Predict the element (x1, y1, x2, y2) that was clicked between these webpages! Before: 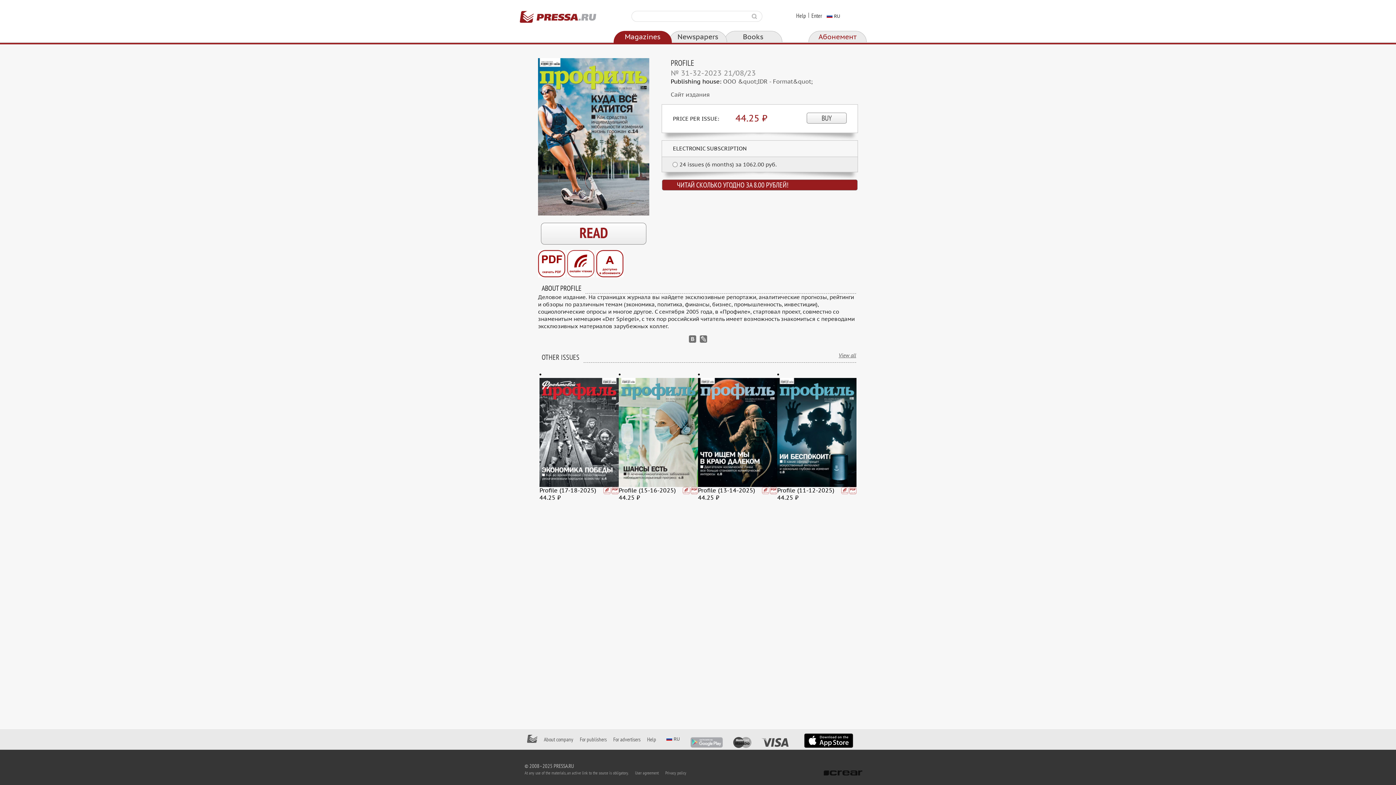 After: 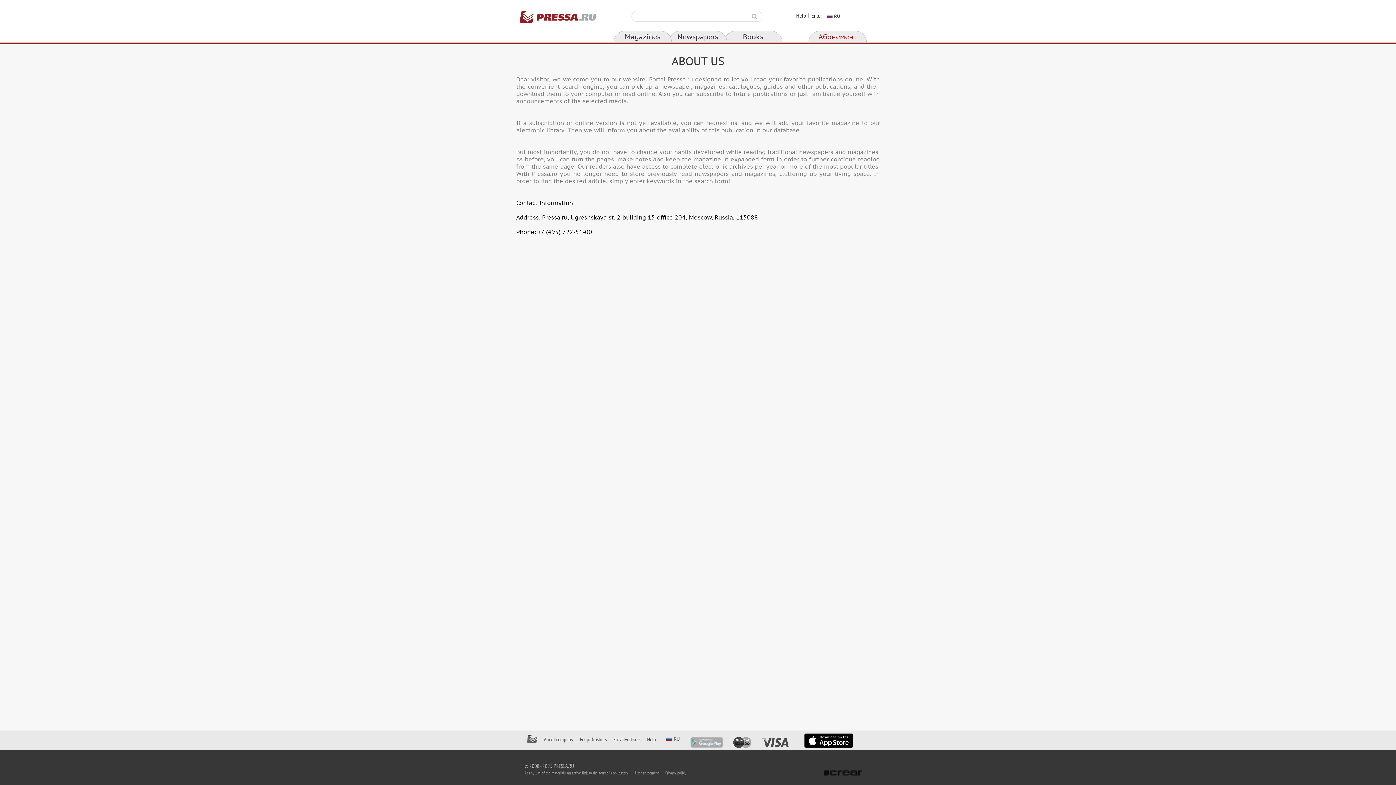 Action: bbox: (544, 736, 573, 743) label: About company